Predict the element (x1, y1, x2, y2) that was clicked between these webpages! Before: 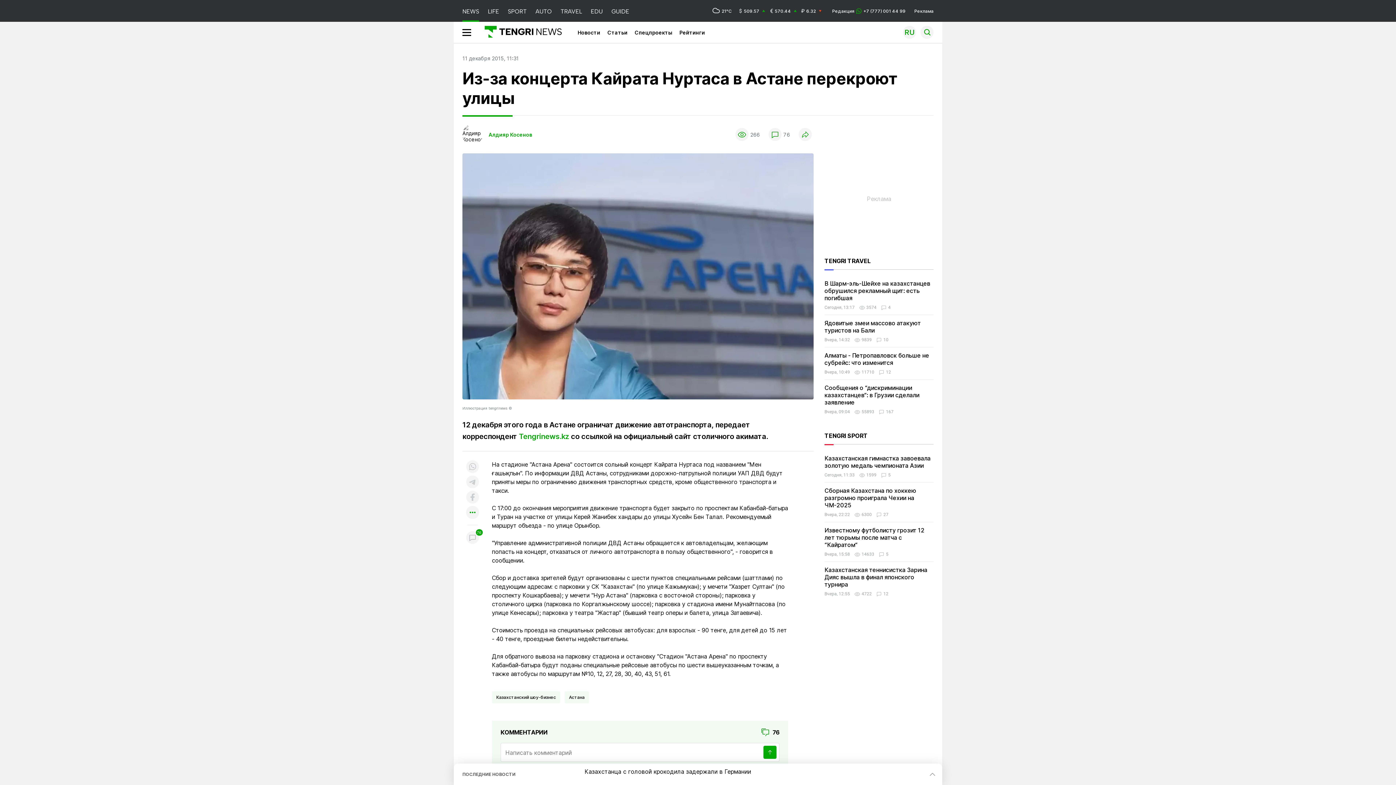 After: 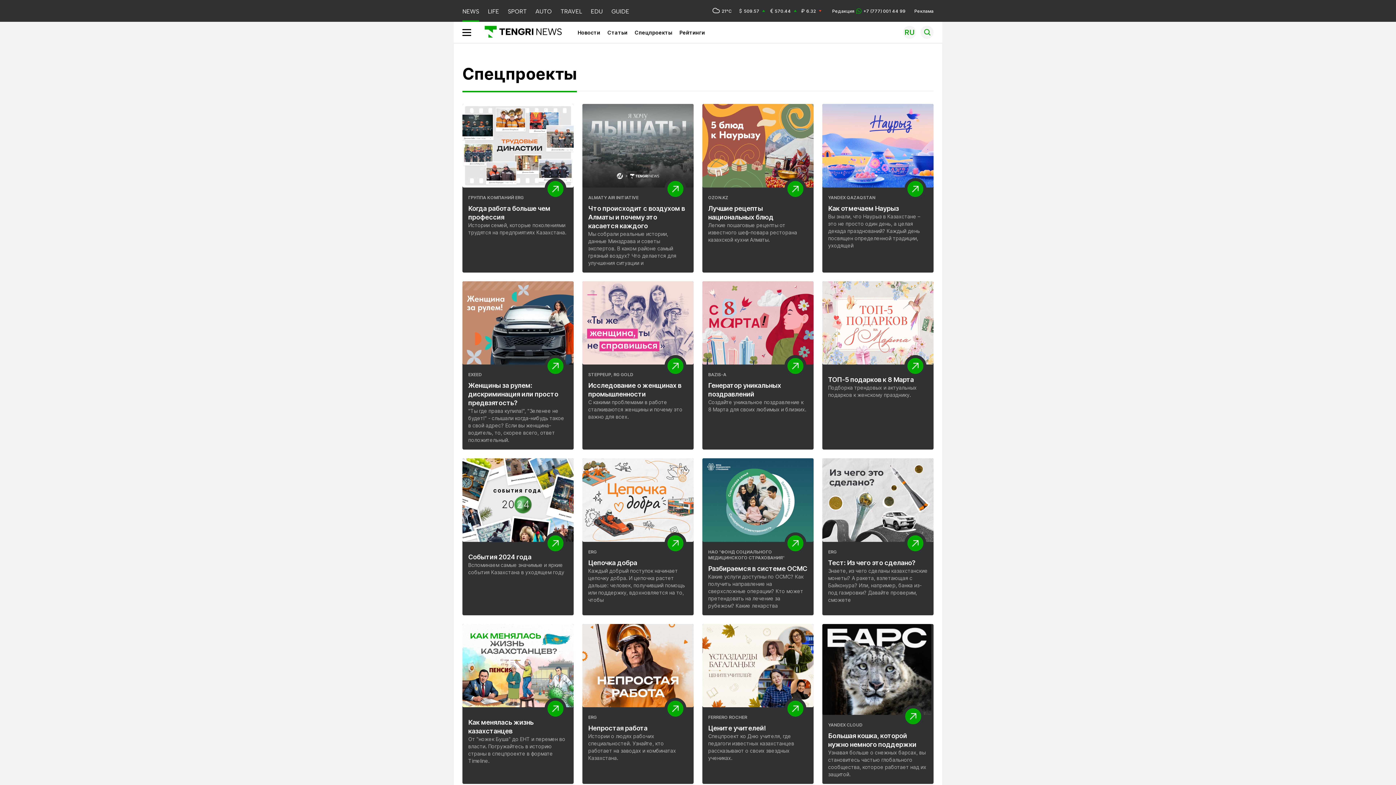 Action: bbox: (634, 29, 672, 35) label: Спецпроекты